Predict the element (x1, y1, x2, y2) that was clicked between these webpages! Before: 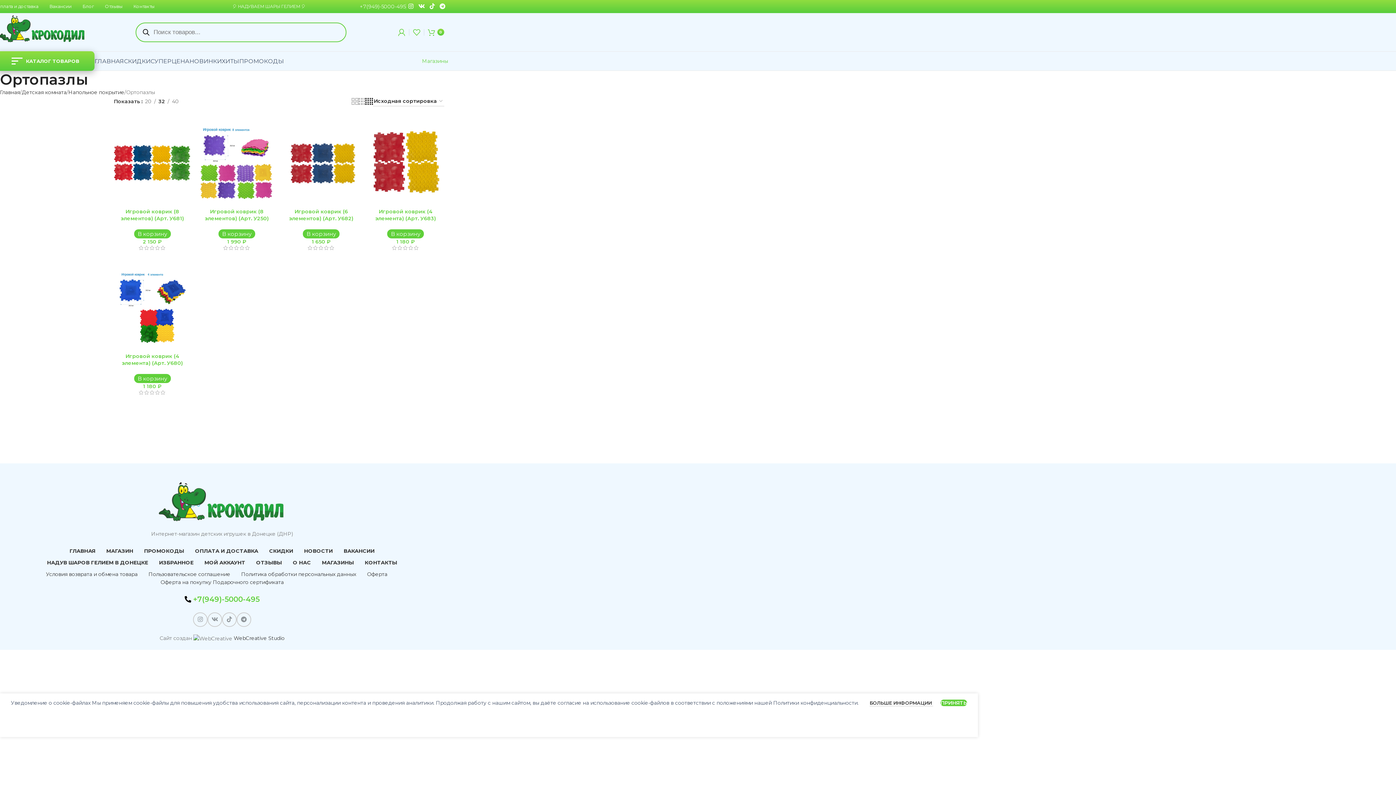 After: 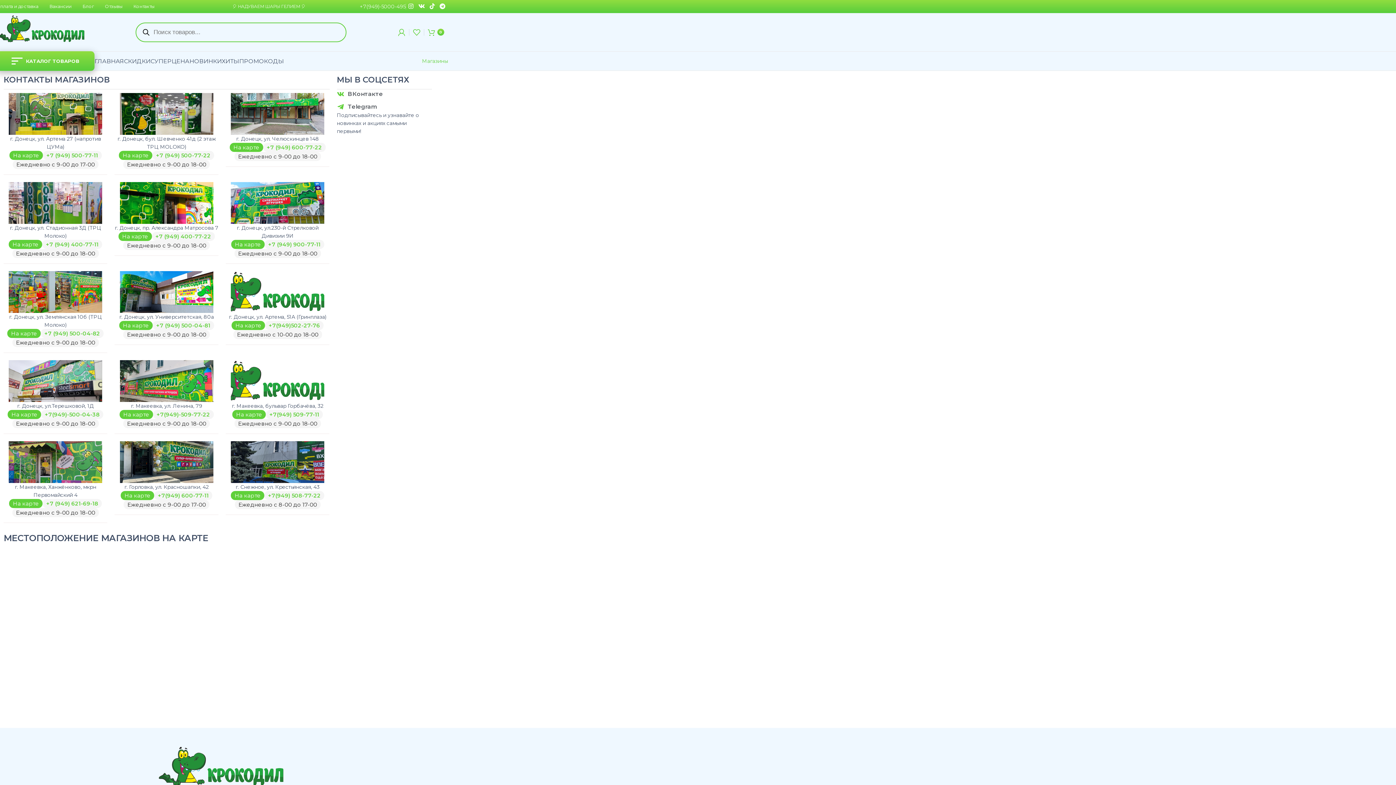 Action: label: Магазины bbox: (422, 57, 448, 64)